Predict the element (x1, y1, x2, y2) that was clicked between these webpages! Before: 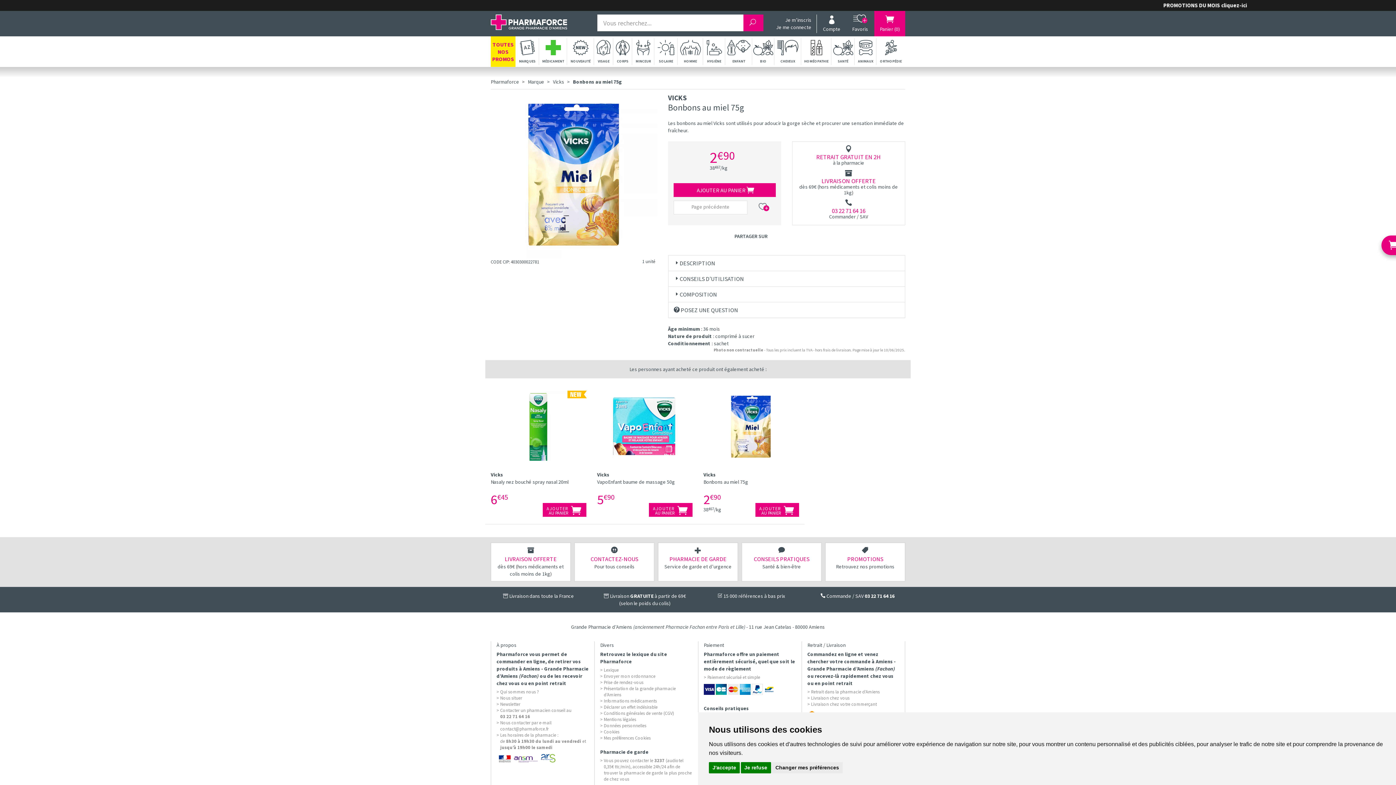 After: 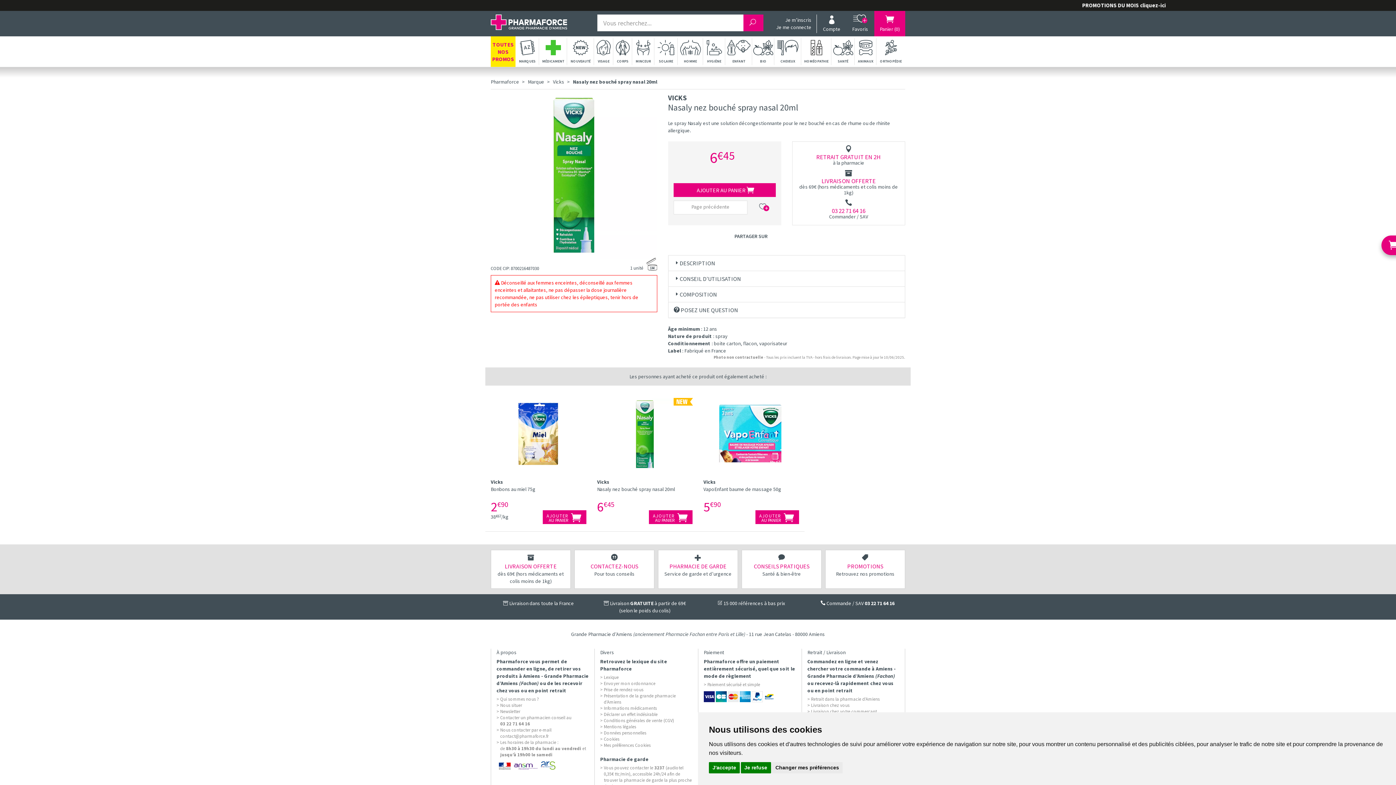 Action: label: Nasaly nez bouché spray nasal 20ml bbox: (490, 478, 586, 493)